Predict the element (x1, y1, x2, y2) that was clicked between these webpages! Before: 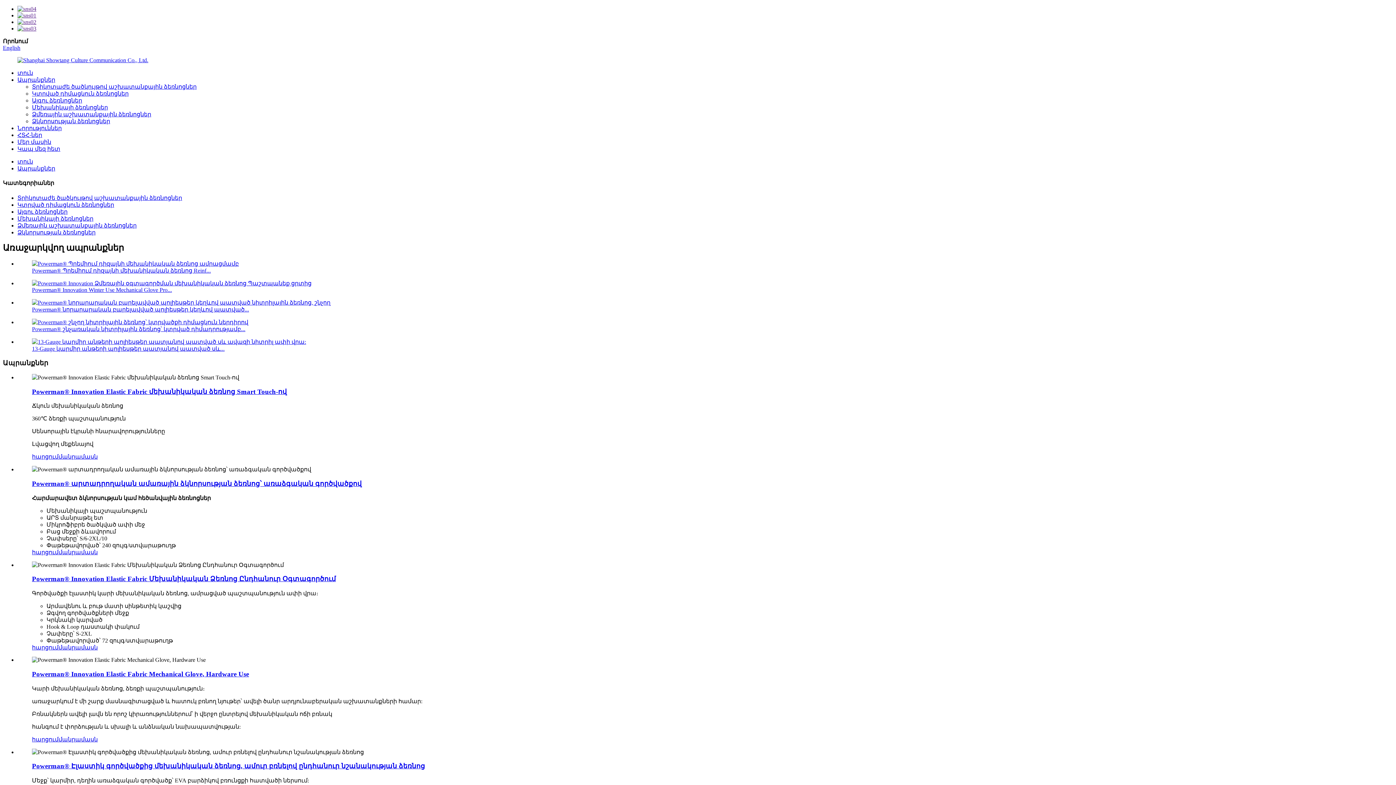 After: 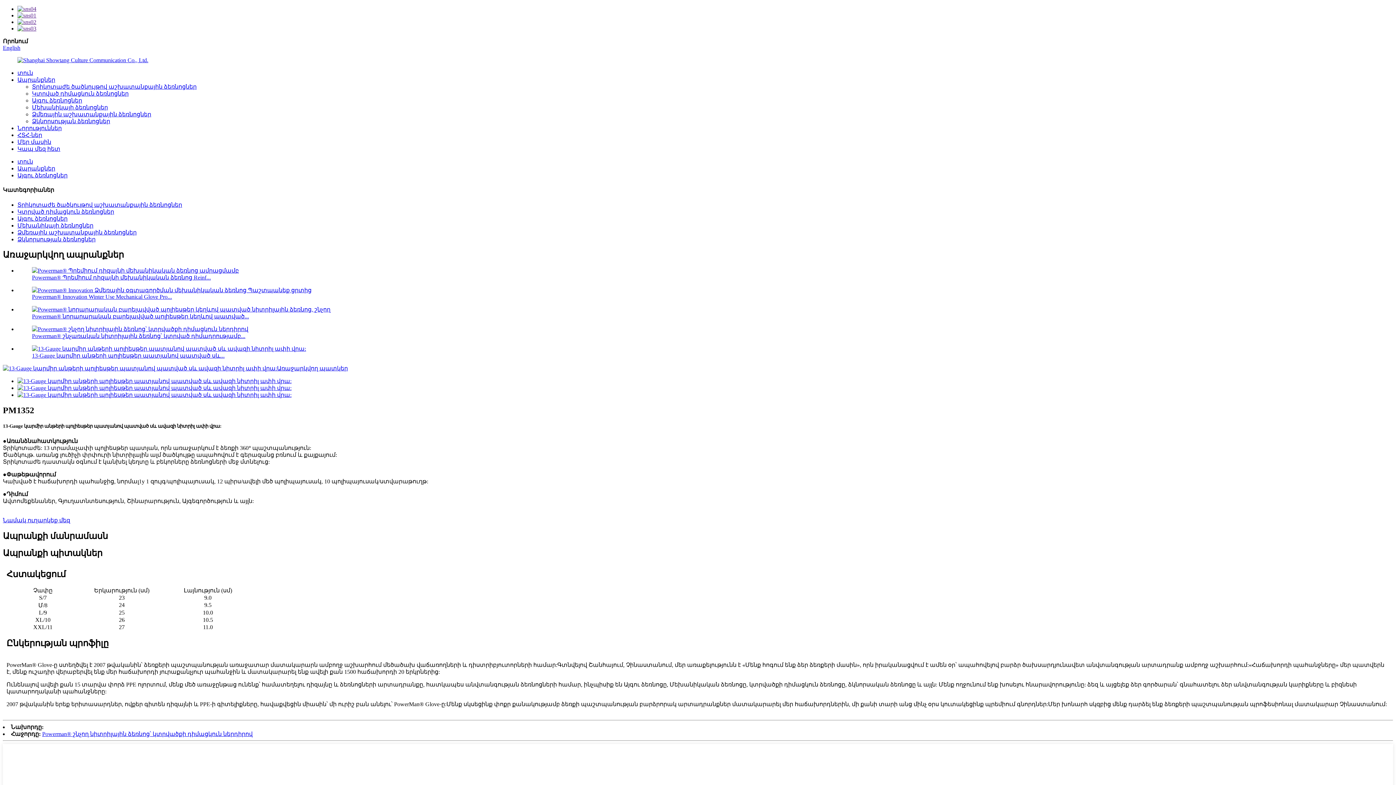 Action: bbox: (32, 345, 224, 352) label: 13-Gauge կարմիր անթերի պոլիեսթեր պատյանով պատված սև...